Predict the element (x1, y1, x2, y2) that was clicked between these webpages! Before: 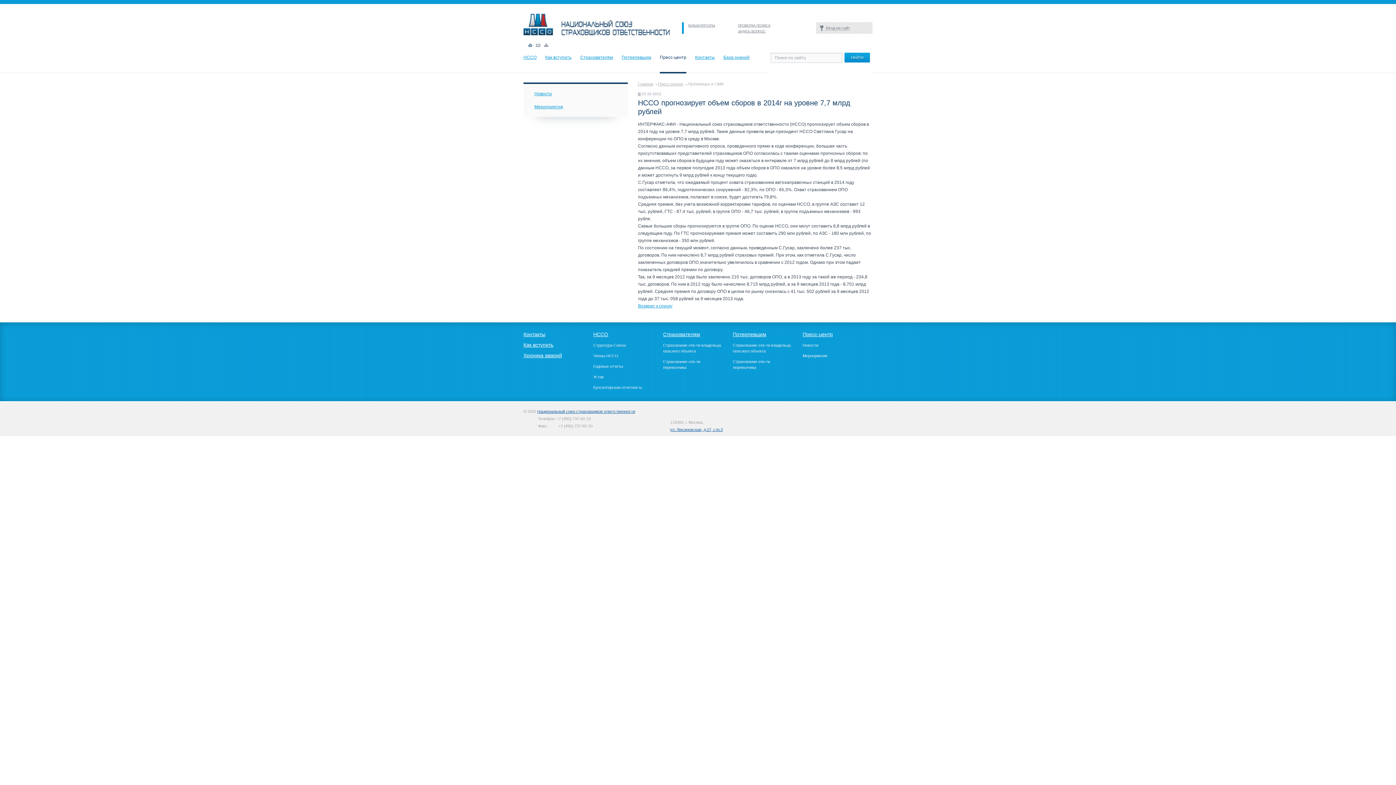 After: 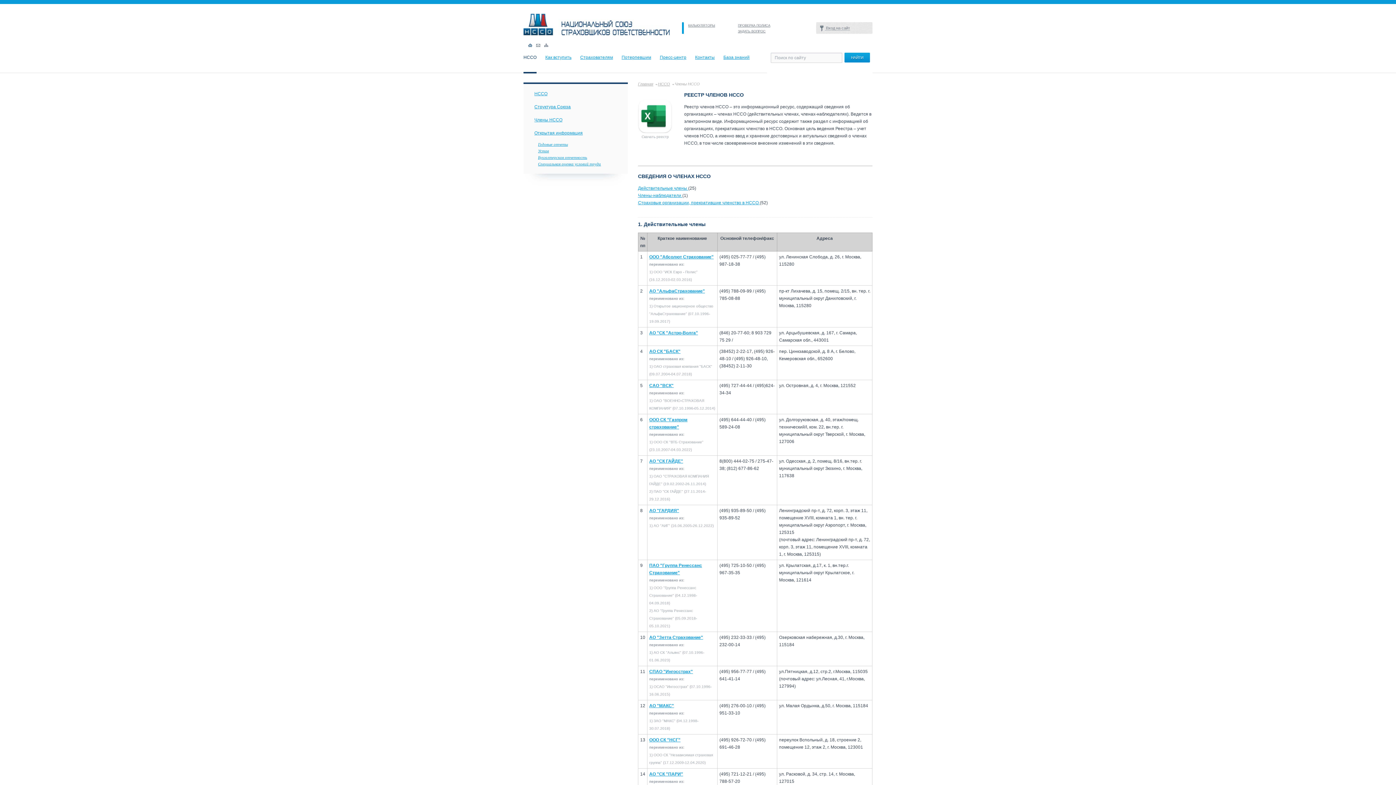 Action: label: Члены НССО bbox: (593, 353, 618, 358)